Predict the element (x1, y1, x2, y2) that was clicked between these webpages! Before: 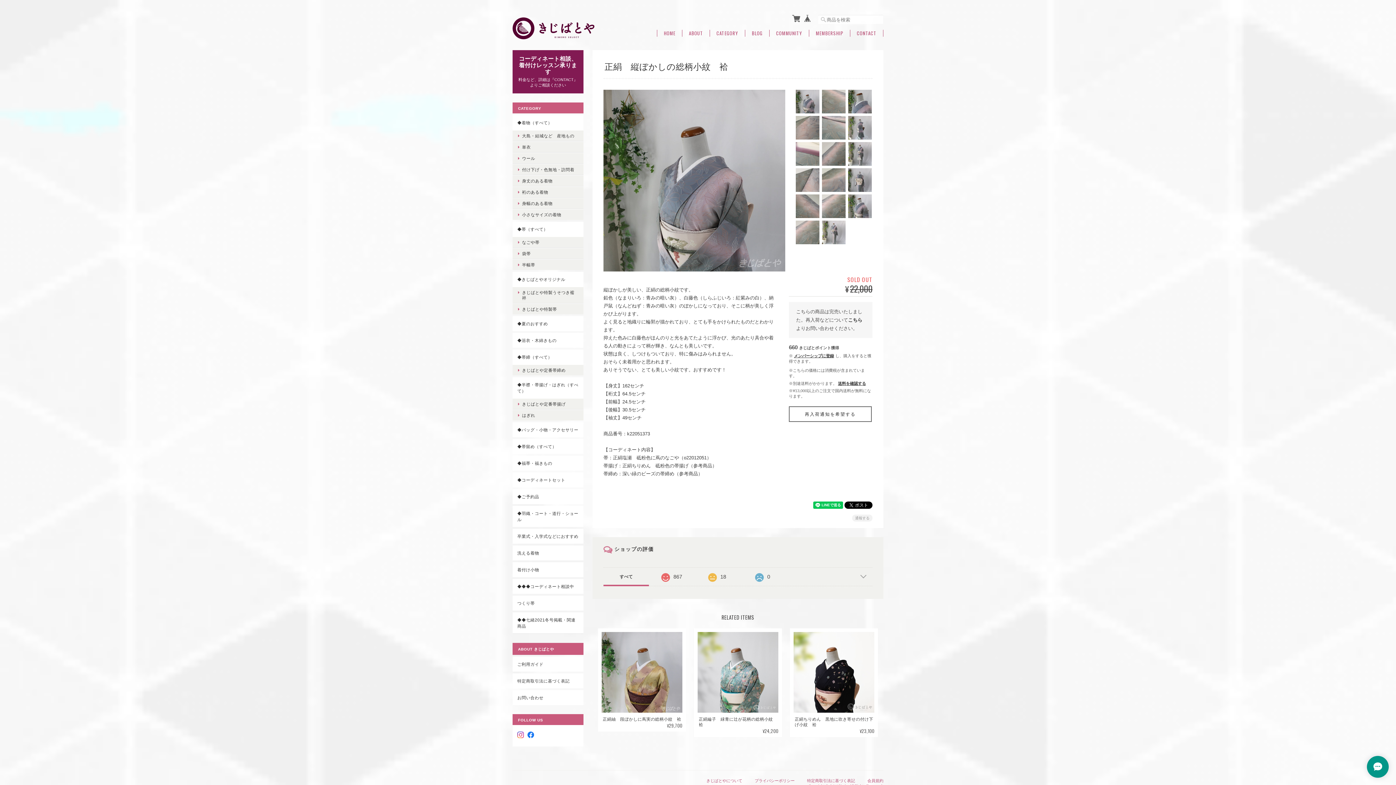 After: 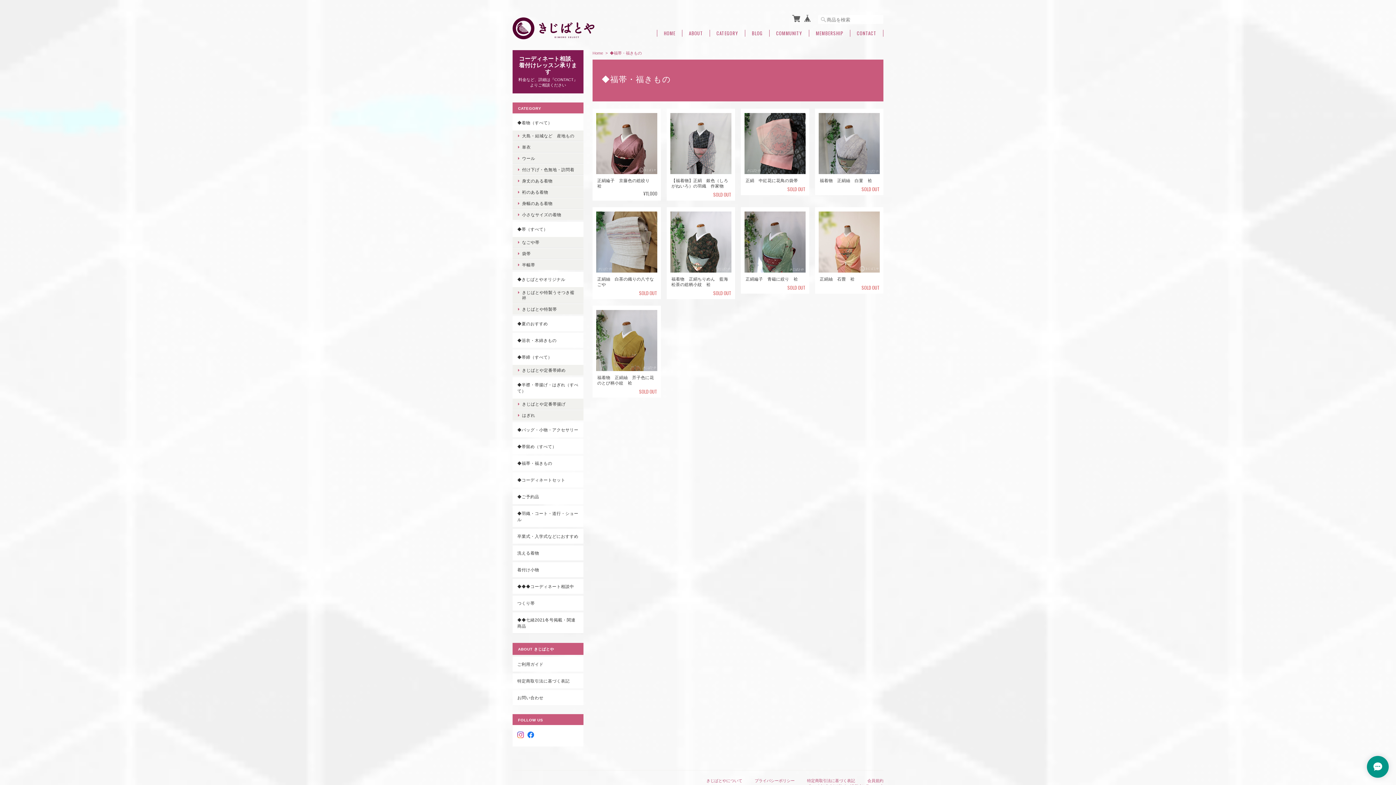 Action: label: ◆福帯・福きもの bbox: (512, 456, 583, 470)